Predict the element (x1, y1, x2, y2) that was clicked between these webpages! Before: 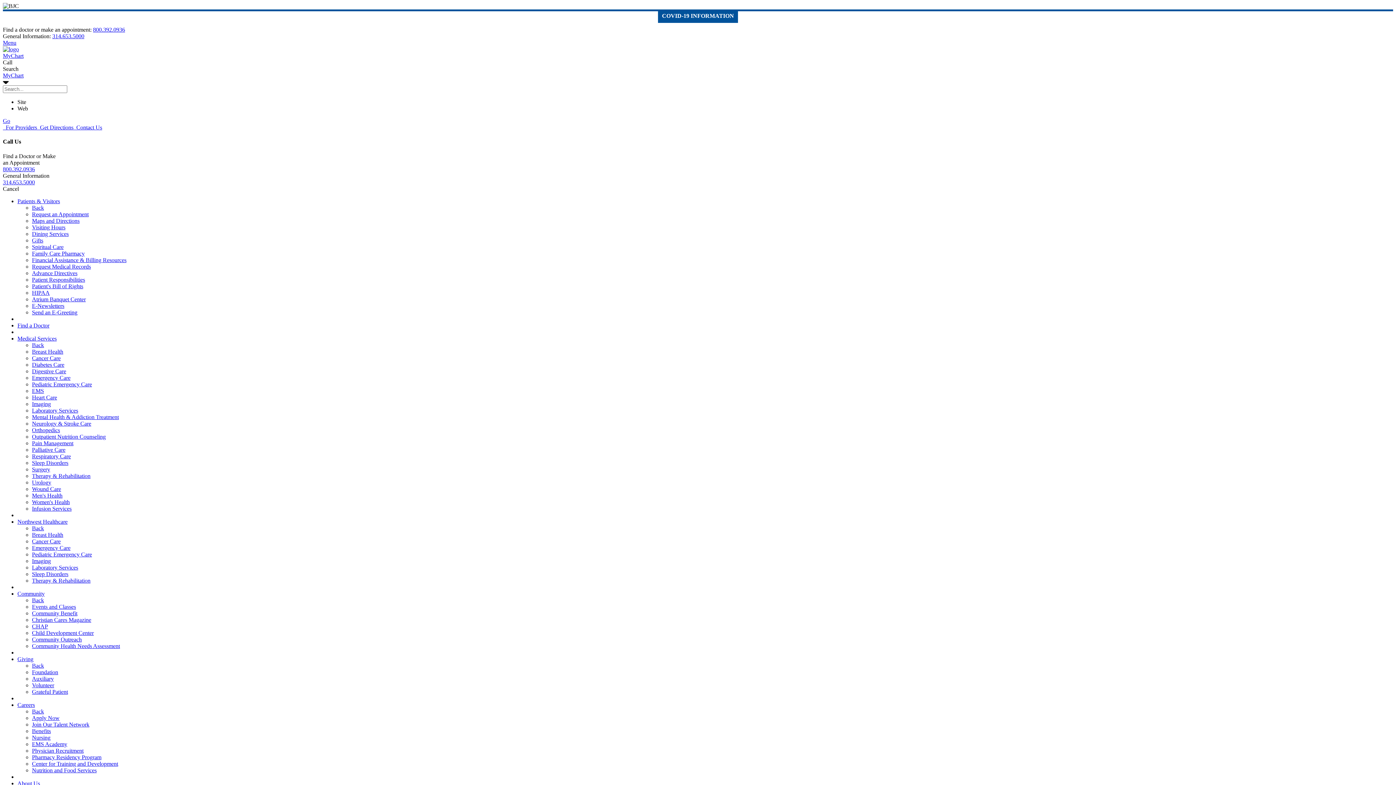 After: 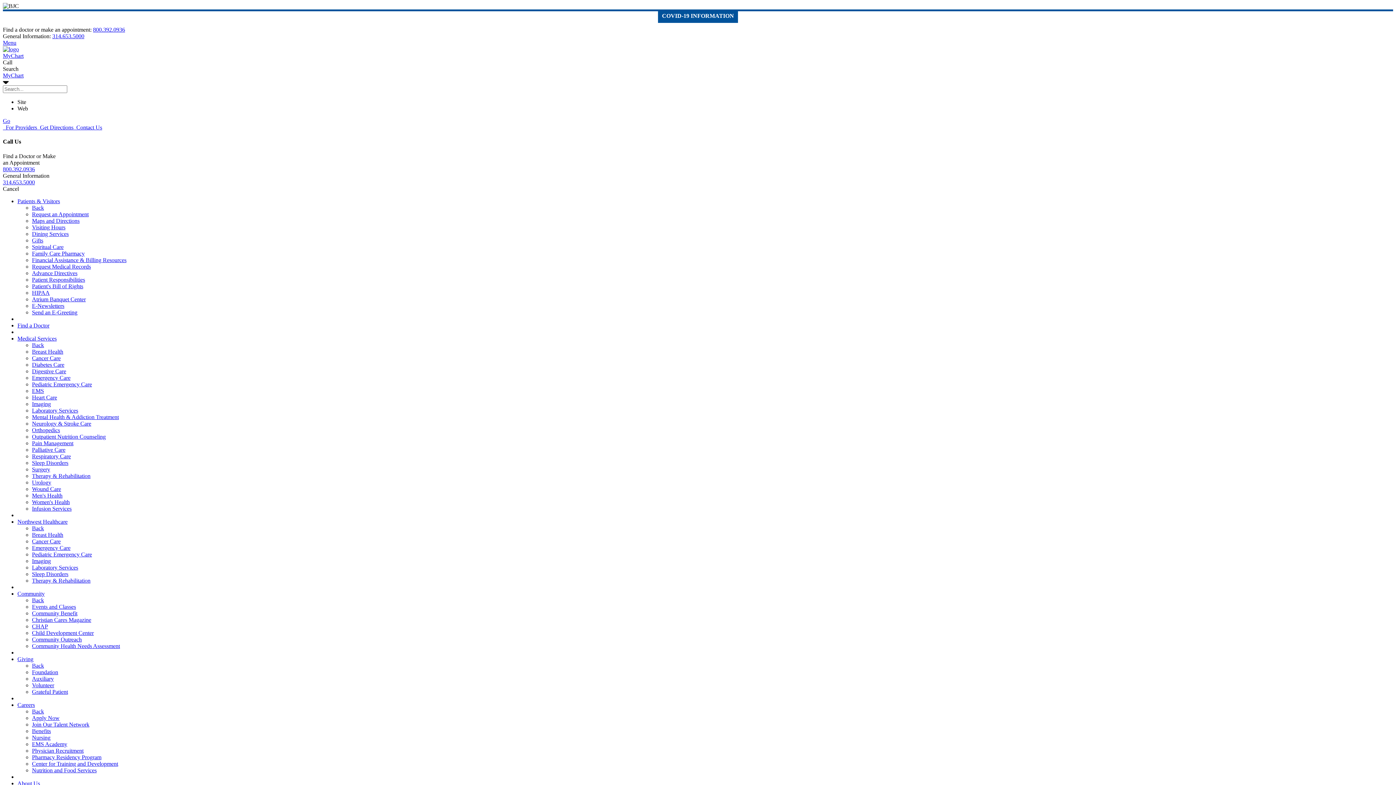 Action: label: Grateful Patient bbox: (32, 688, 68, 695)